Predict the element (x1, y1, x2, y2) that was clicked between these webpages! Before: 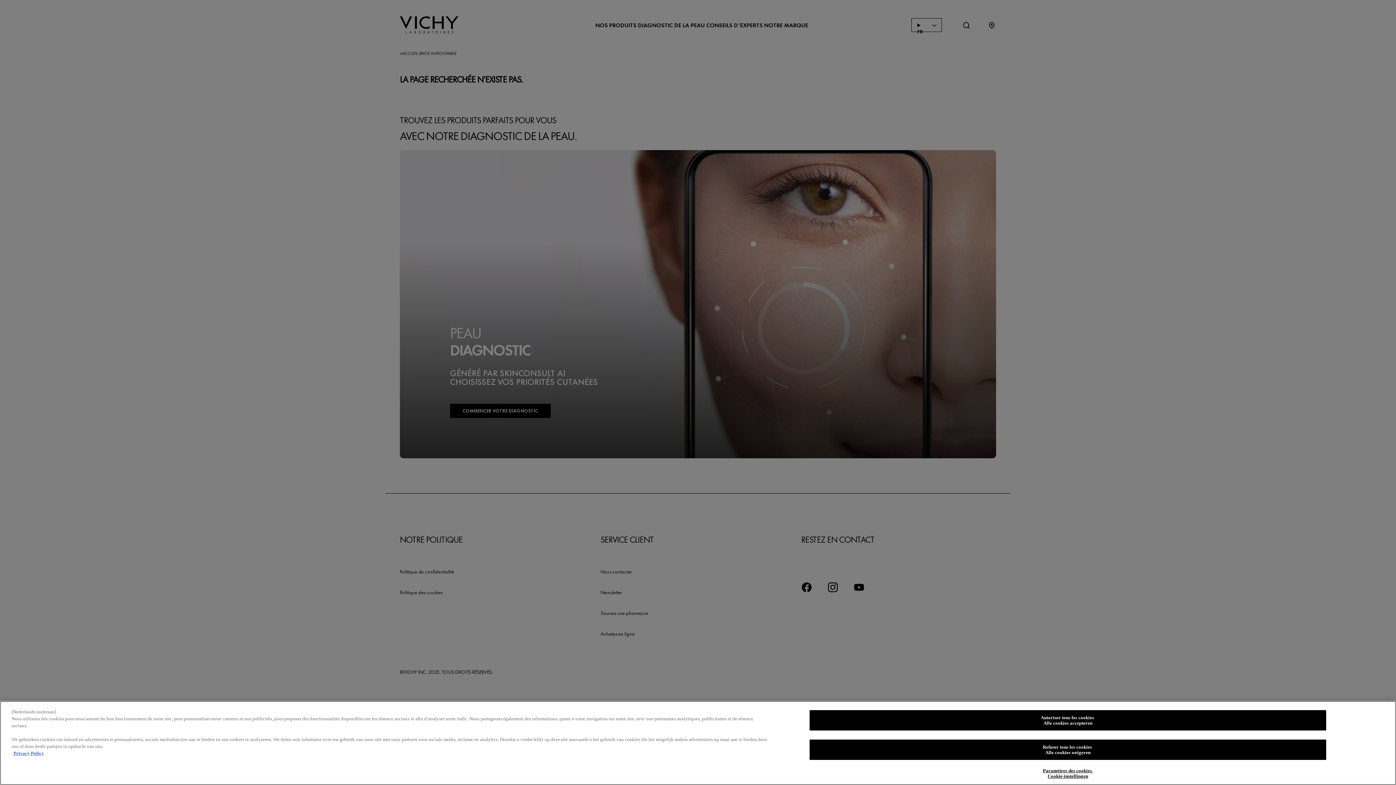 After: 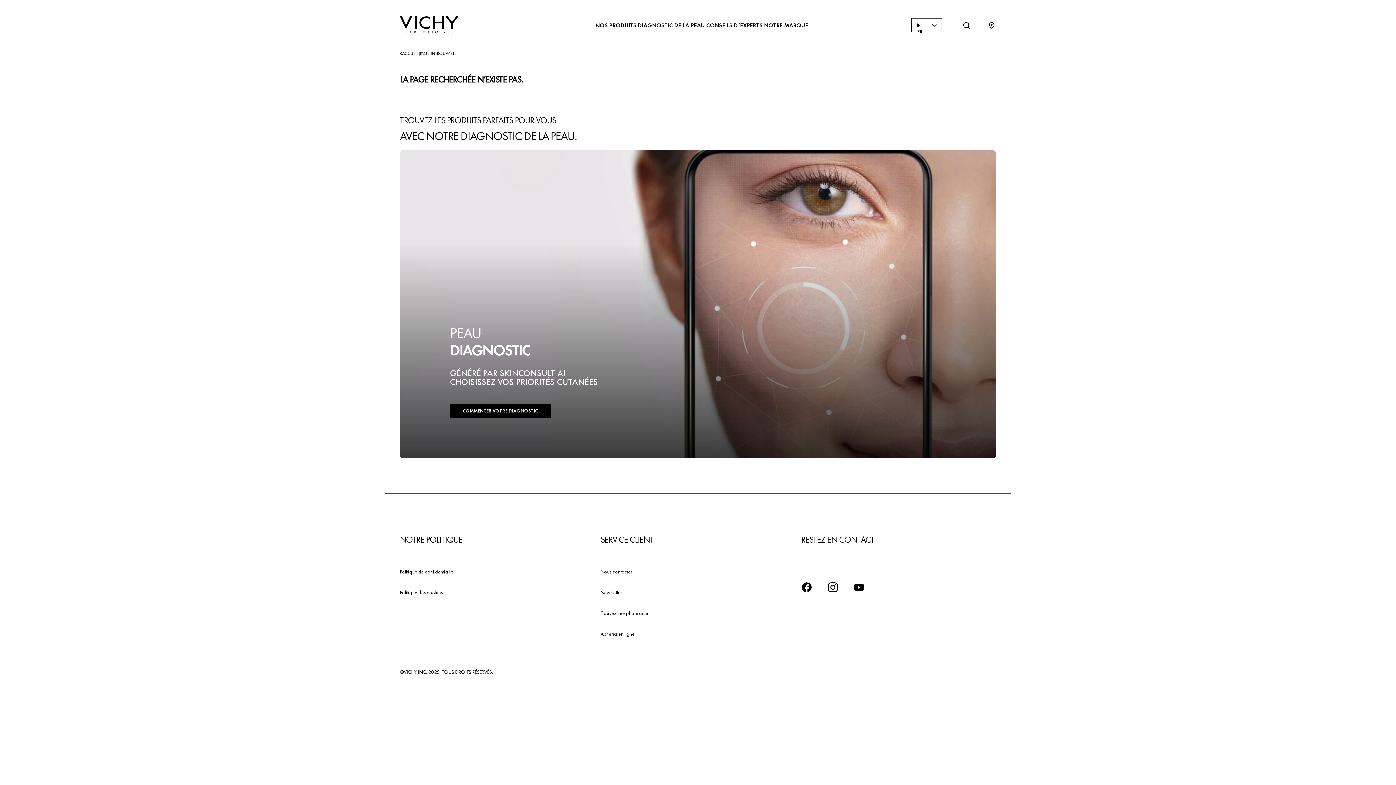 Action: bbox: (809, 740, 1326, 760) label: Refuser tous les cookies
Alle cookies weigeren